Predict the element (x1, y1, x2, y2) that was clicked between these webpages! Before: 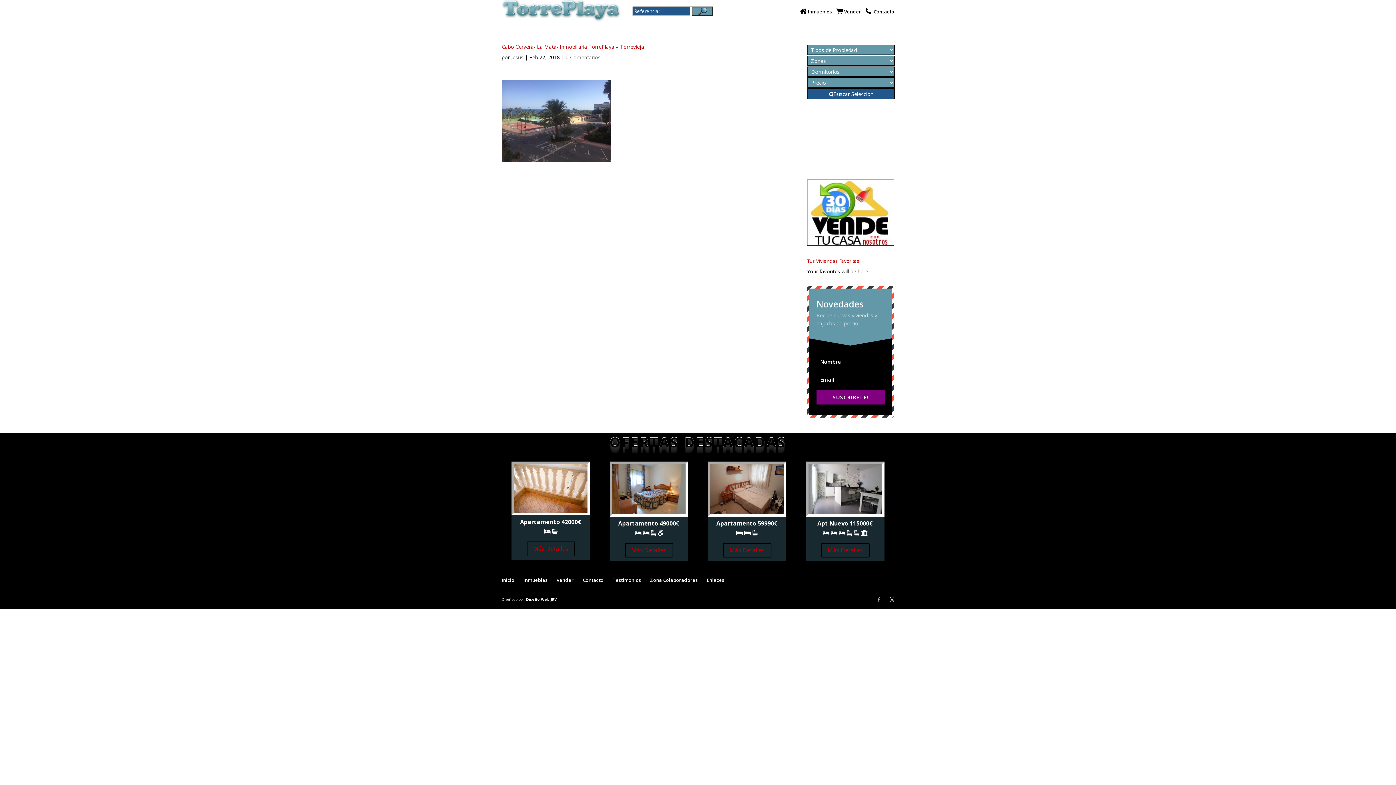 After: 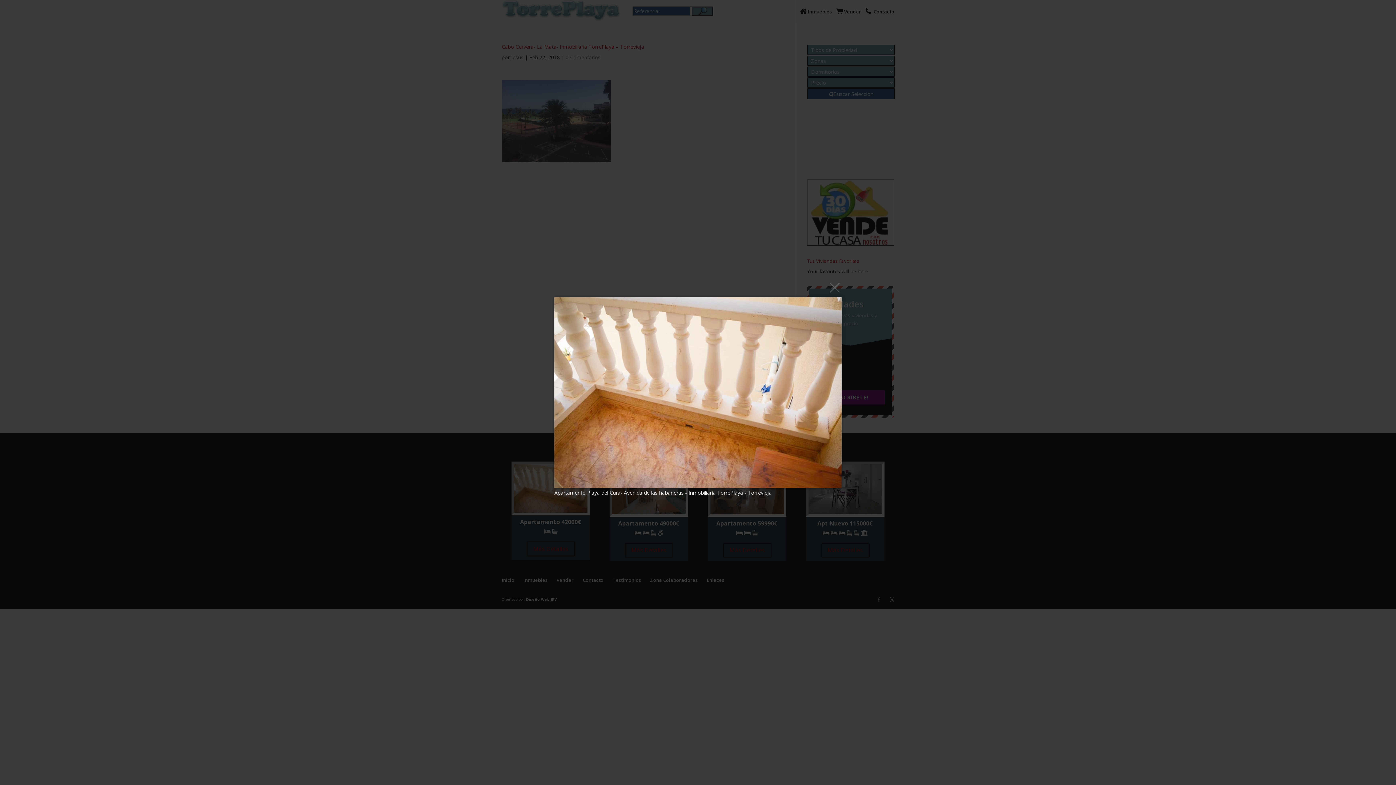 Action: bbox: (514, 464, 587, 513)